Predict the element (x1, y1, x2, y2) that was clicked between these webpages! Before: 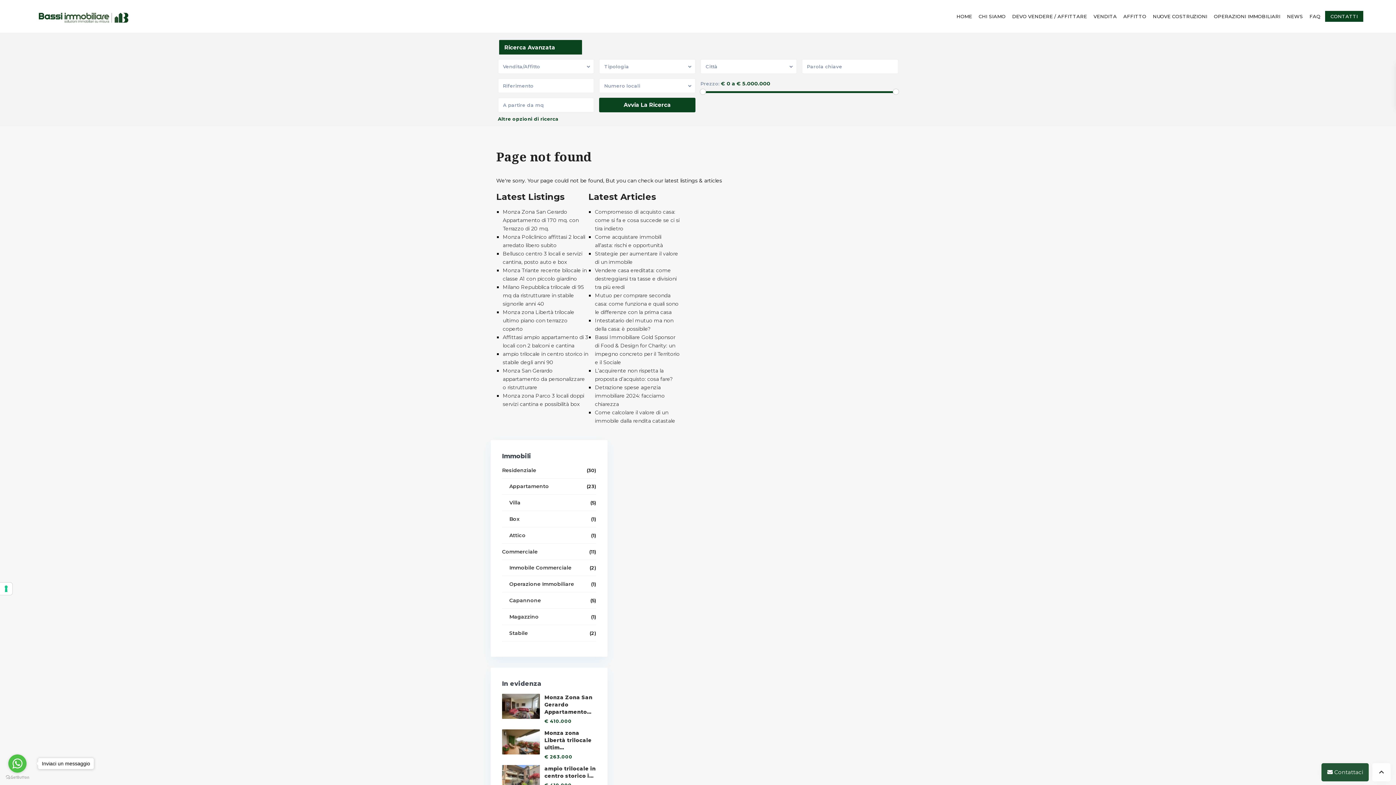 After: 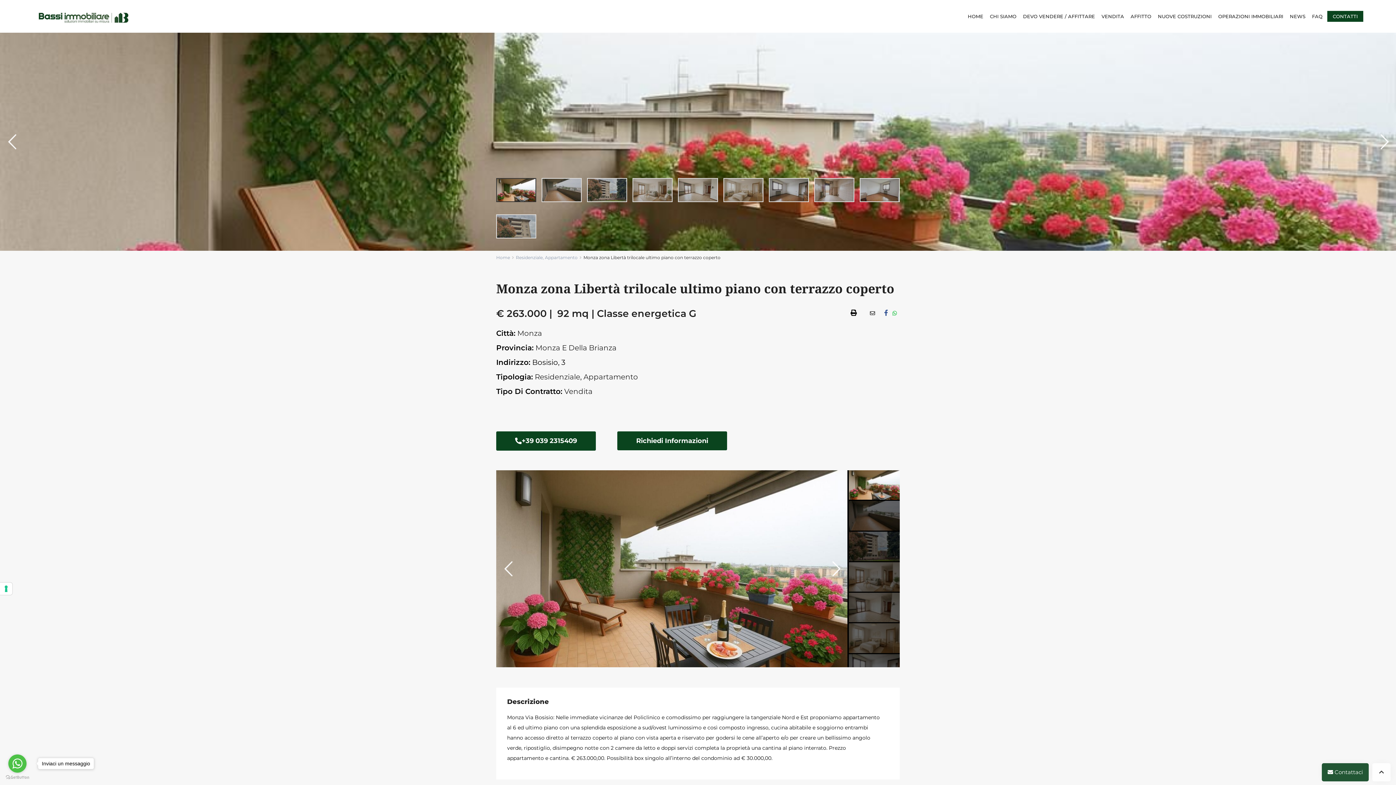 Action: bbox: (544, 730, 591, 751) label: Monza zona Libertà trilocale ultim...